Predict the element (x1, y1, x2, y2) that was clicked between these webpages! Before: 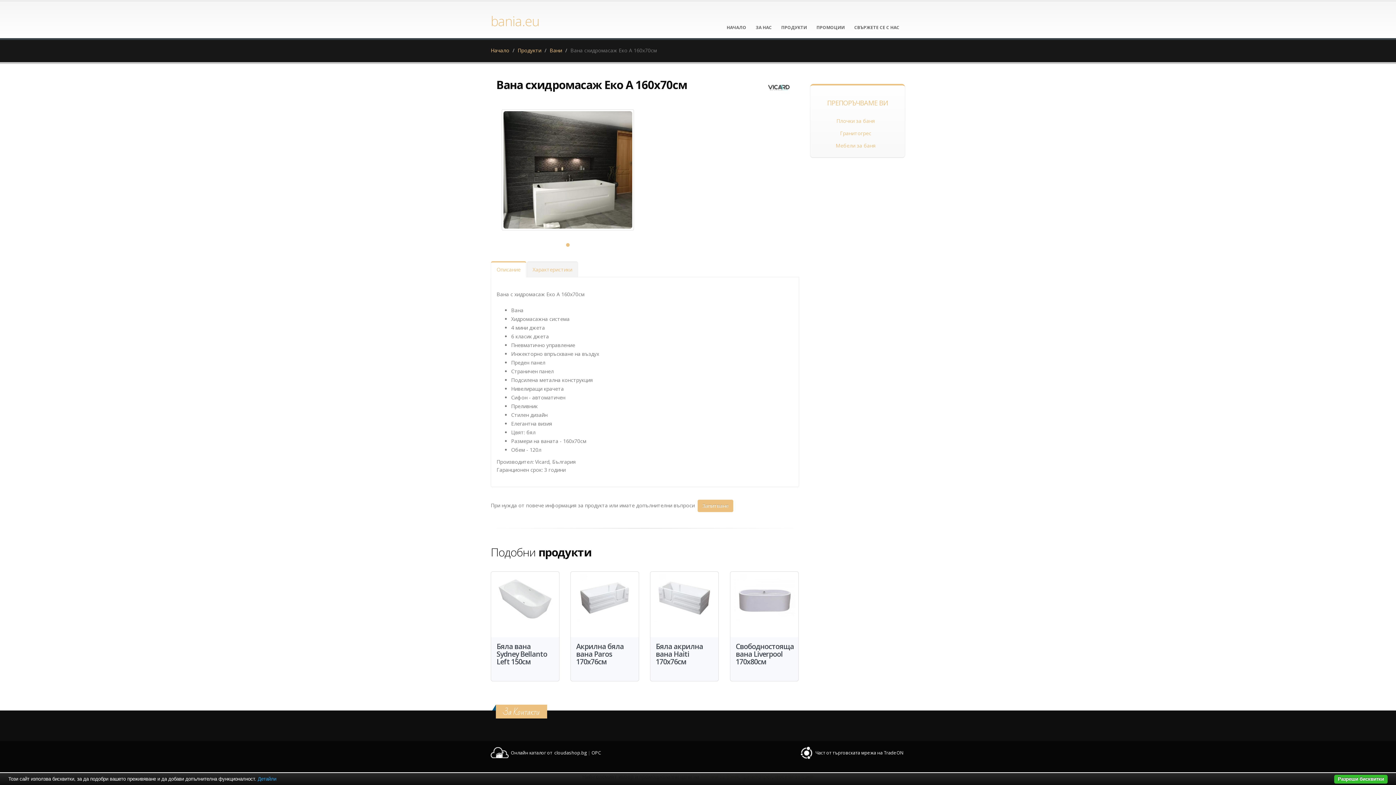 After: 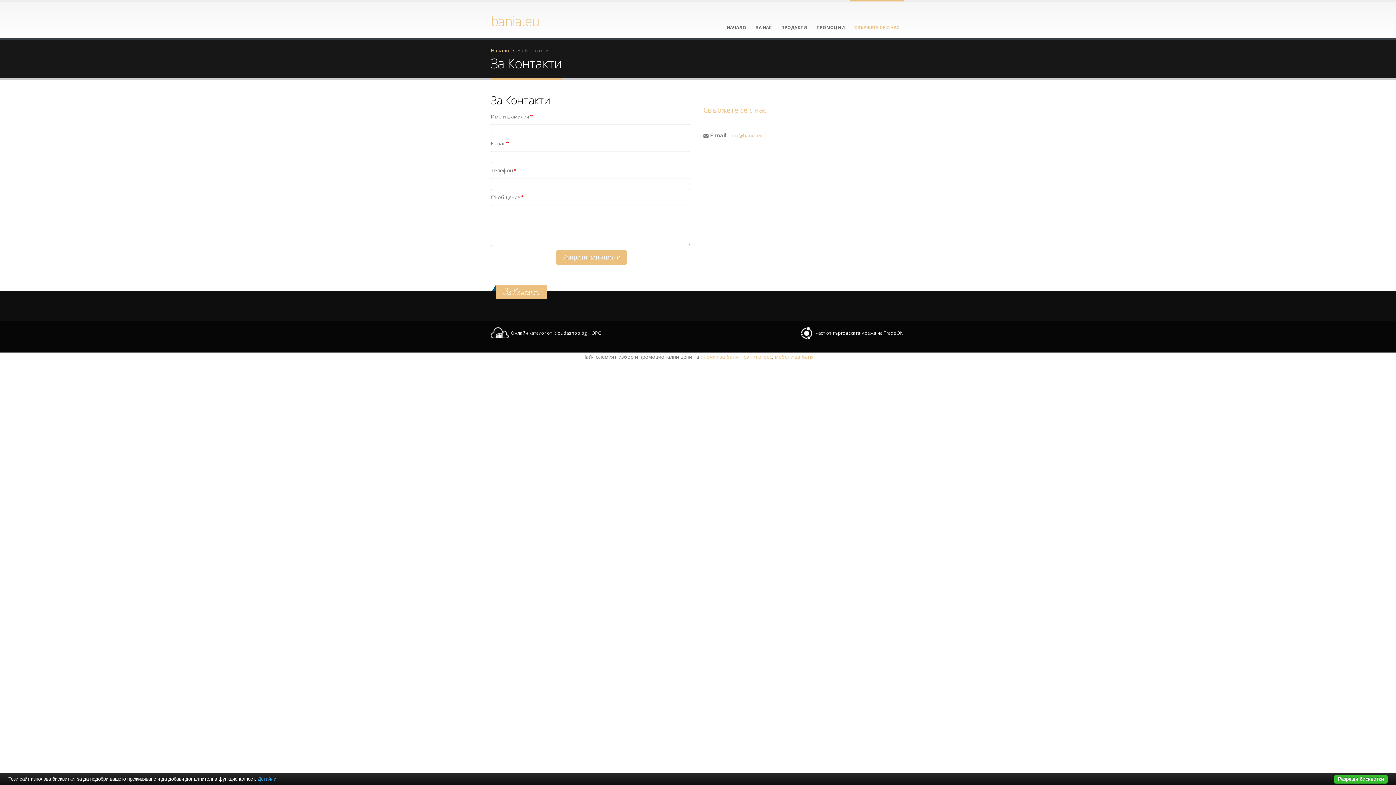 Action: label: СВЪРЖЕТЕ СЕ С НАС bbox: (849, 0, 904, 38)